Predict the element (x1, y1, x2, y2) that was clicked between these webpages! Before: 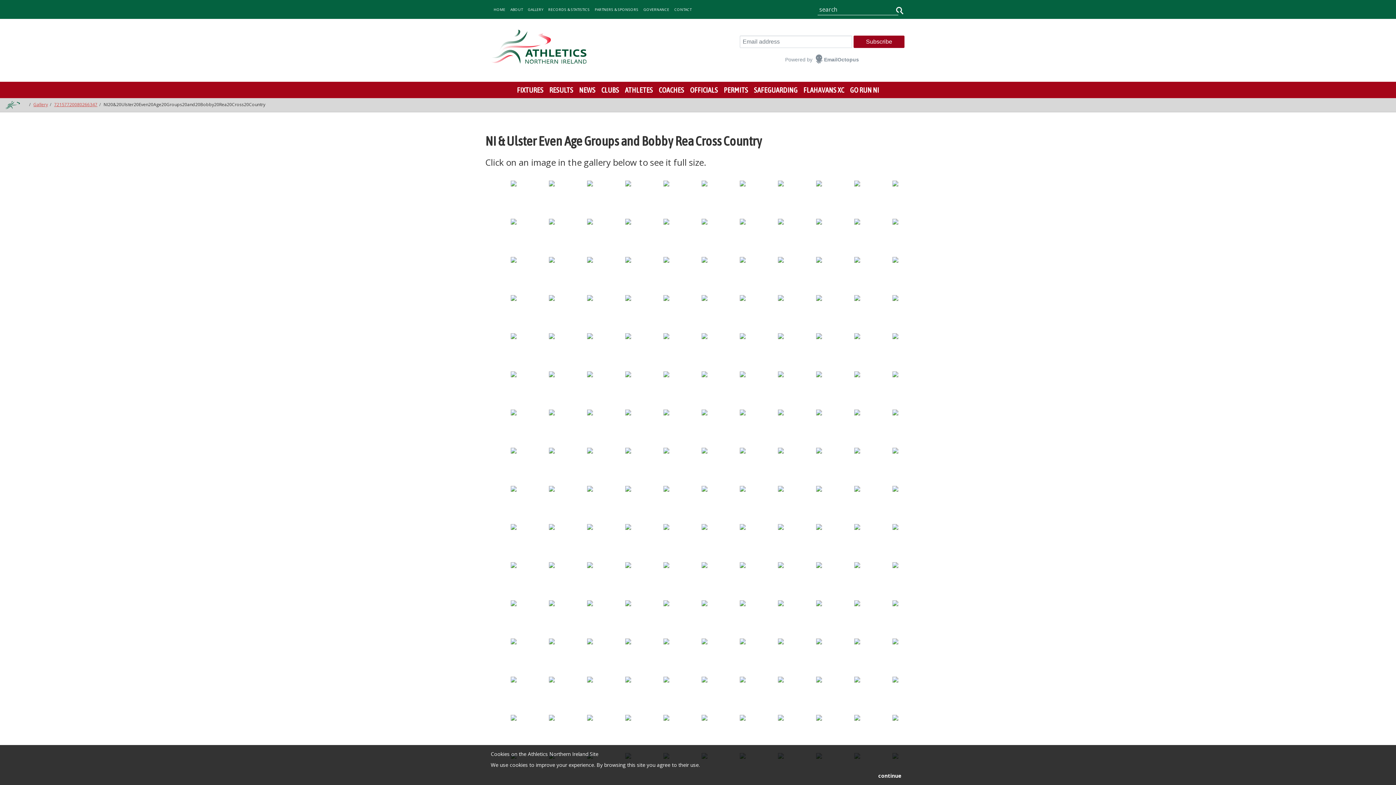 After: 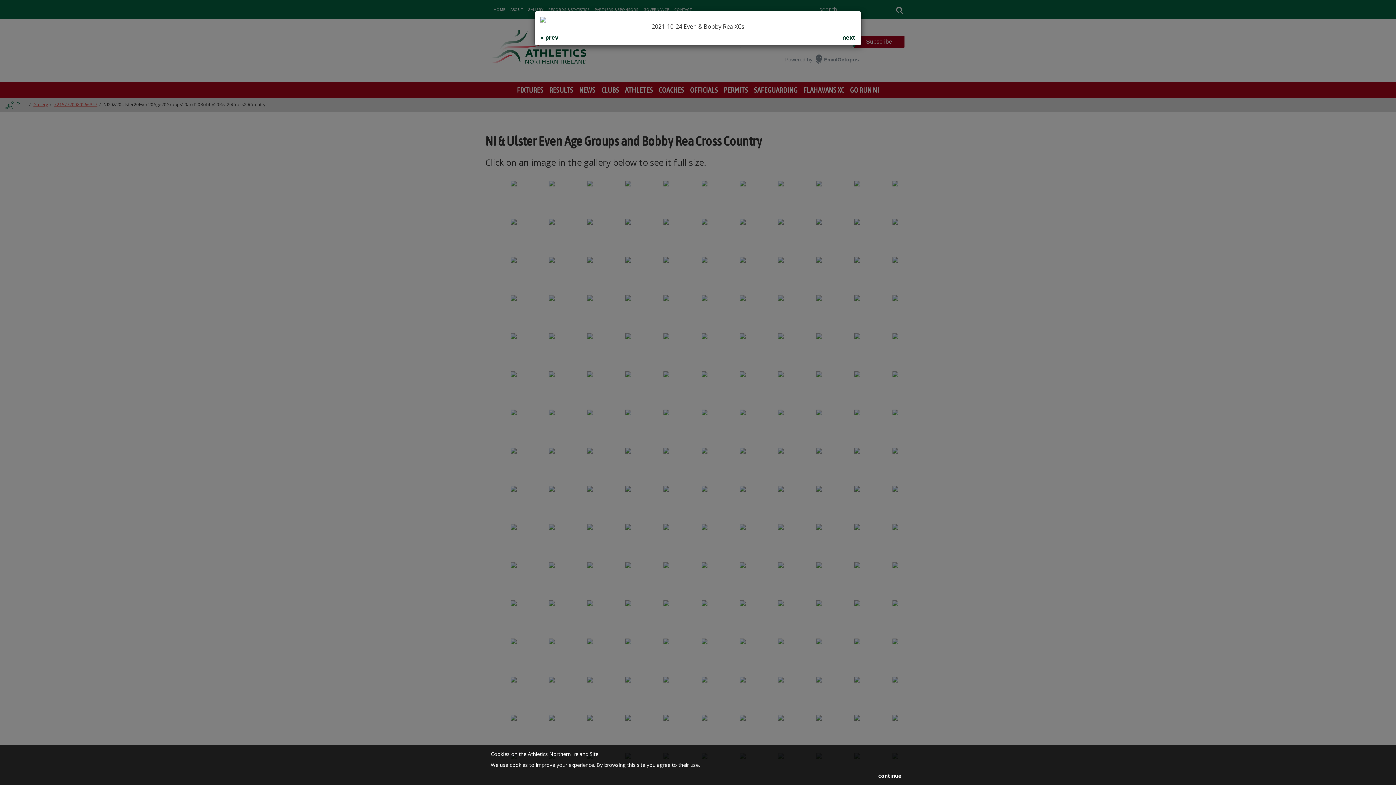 Action: bbox: (510, 408, 516, 416)